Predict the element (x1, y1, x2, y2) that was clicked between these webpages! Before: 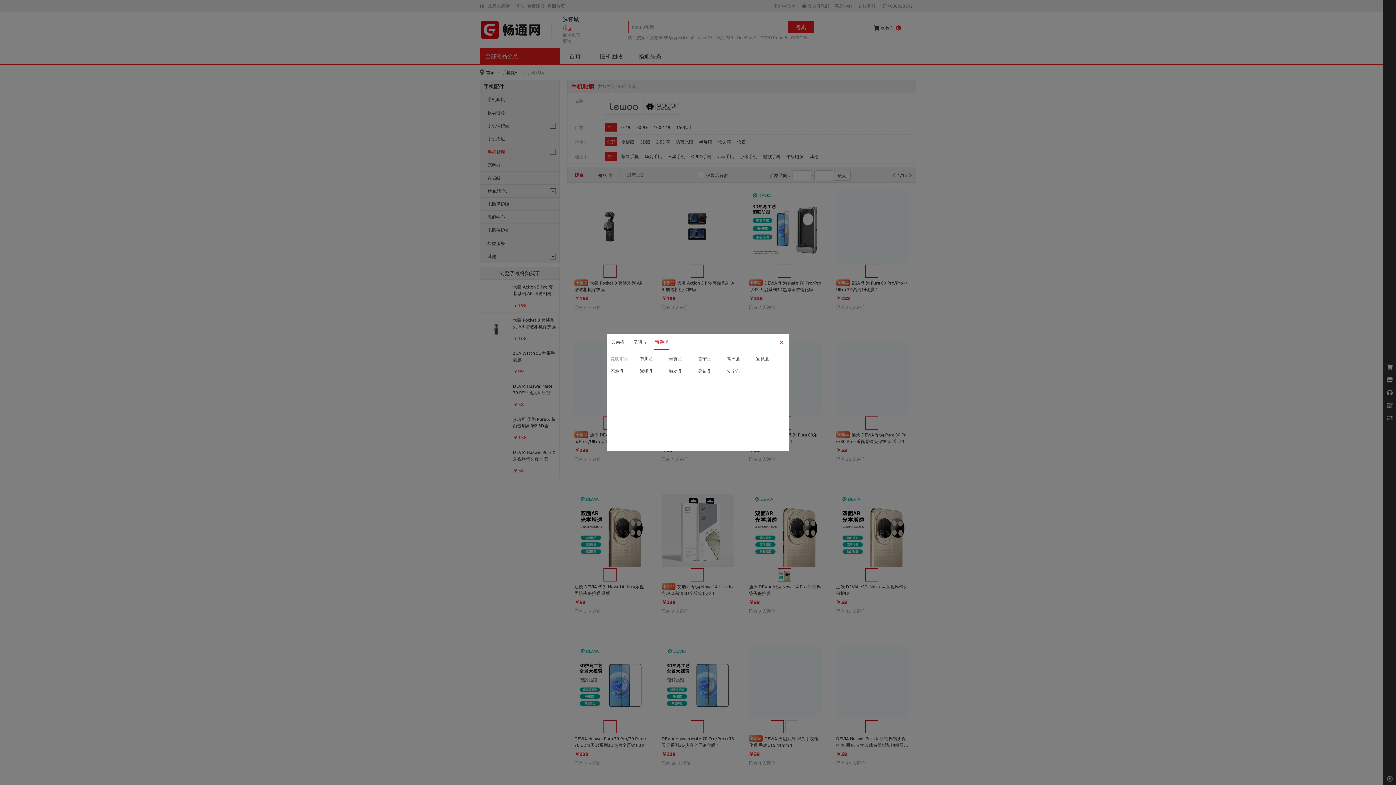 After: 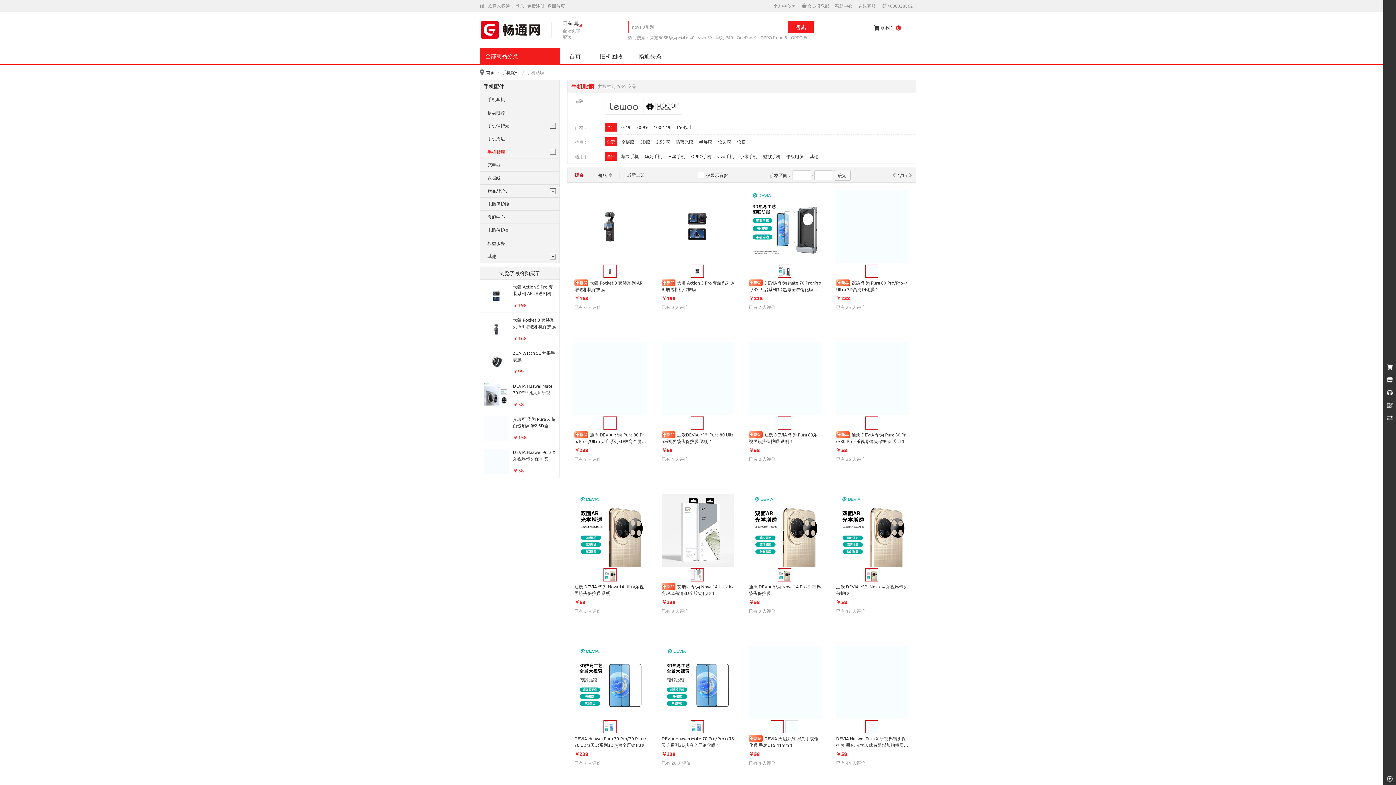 Action: bbox: (698, 364, 727, 377) label: 寻甸县